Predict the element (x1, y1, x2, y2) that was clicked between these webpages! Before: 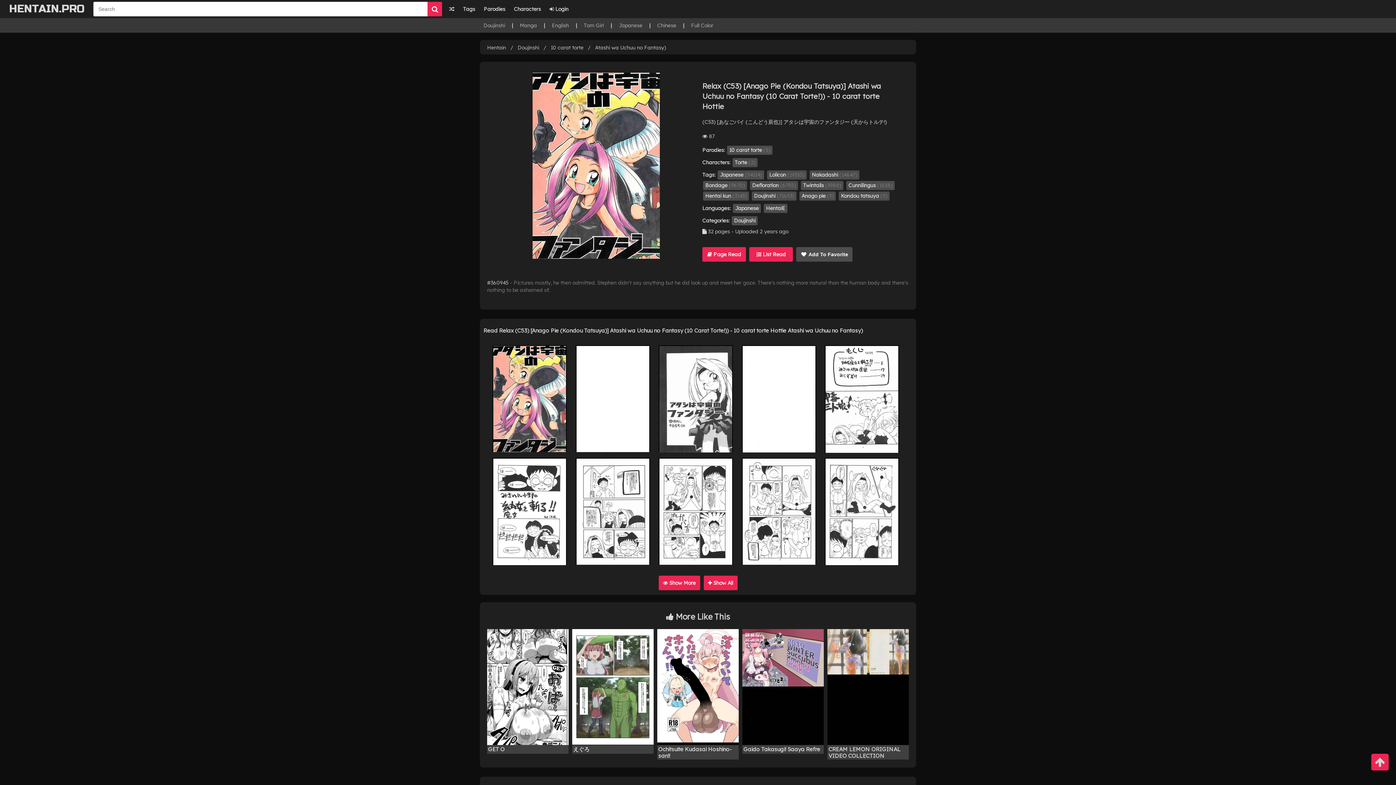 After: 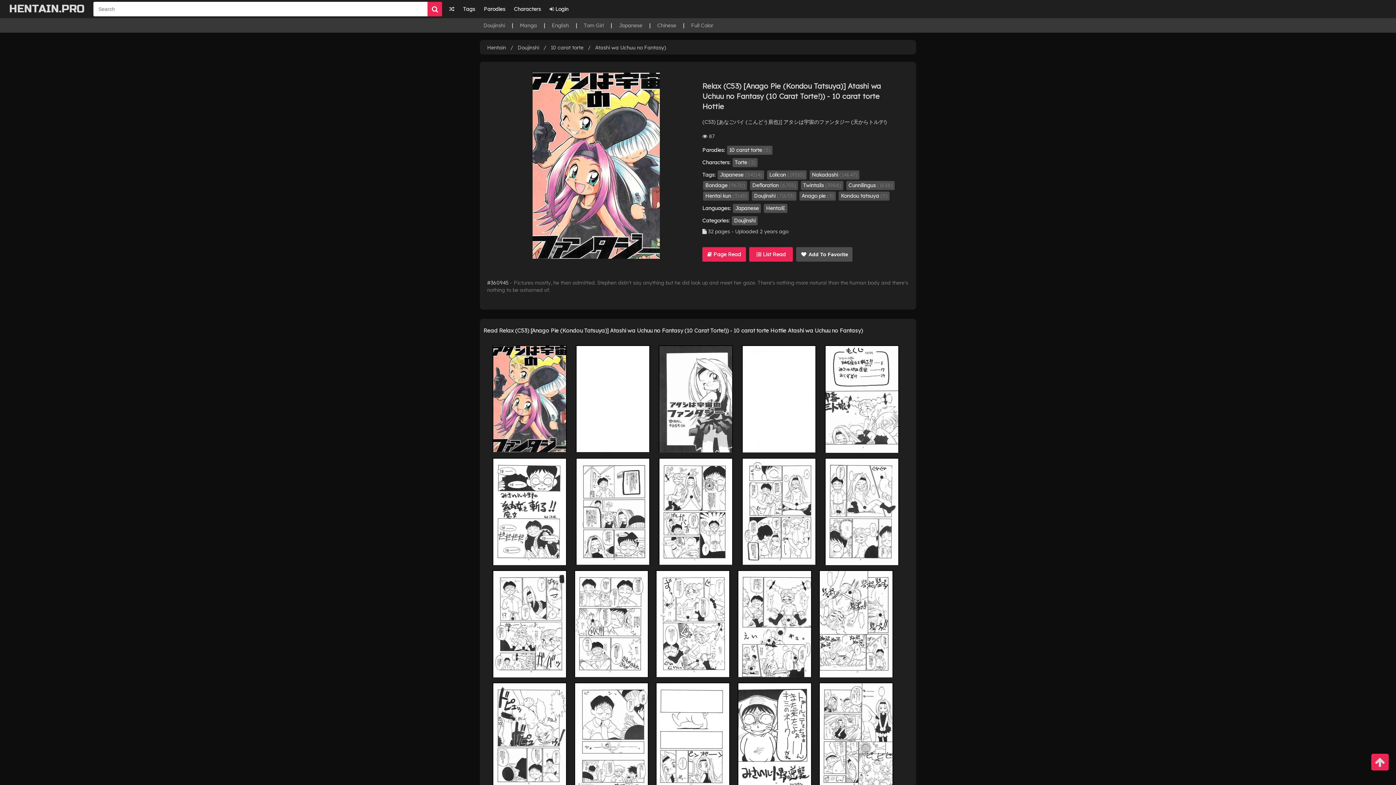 Action: label:  Show All bbox: (703, 576, 737, 590)